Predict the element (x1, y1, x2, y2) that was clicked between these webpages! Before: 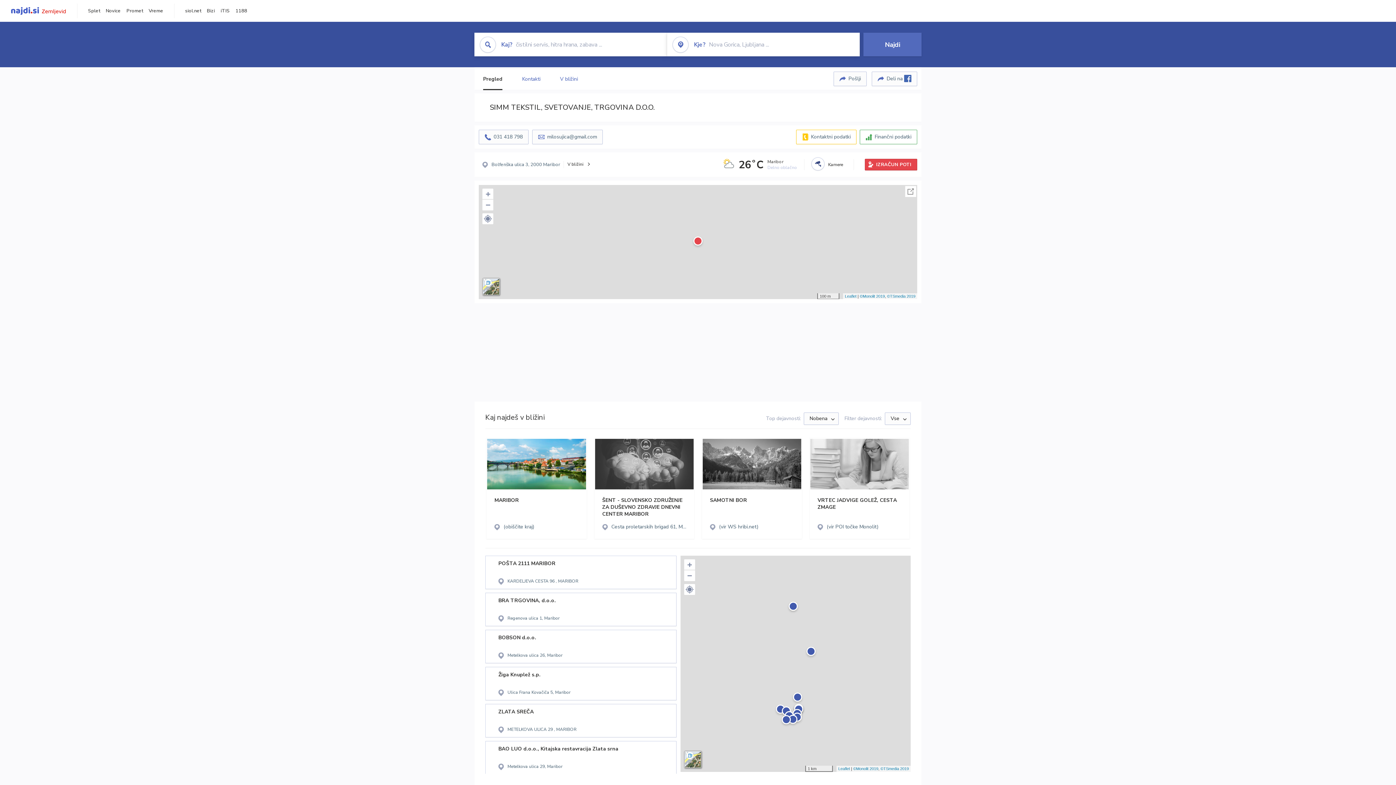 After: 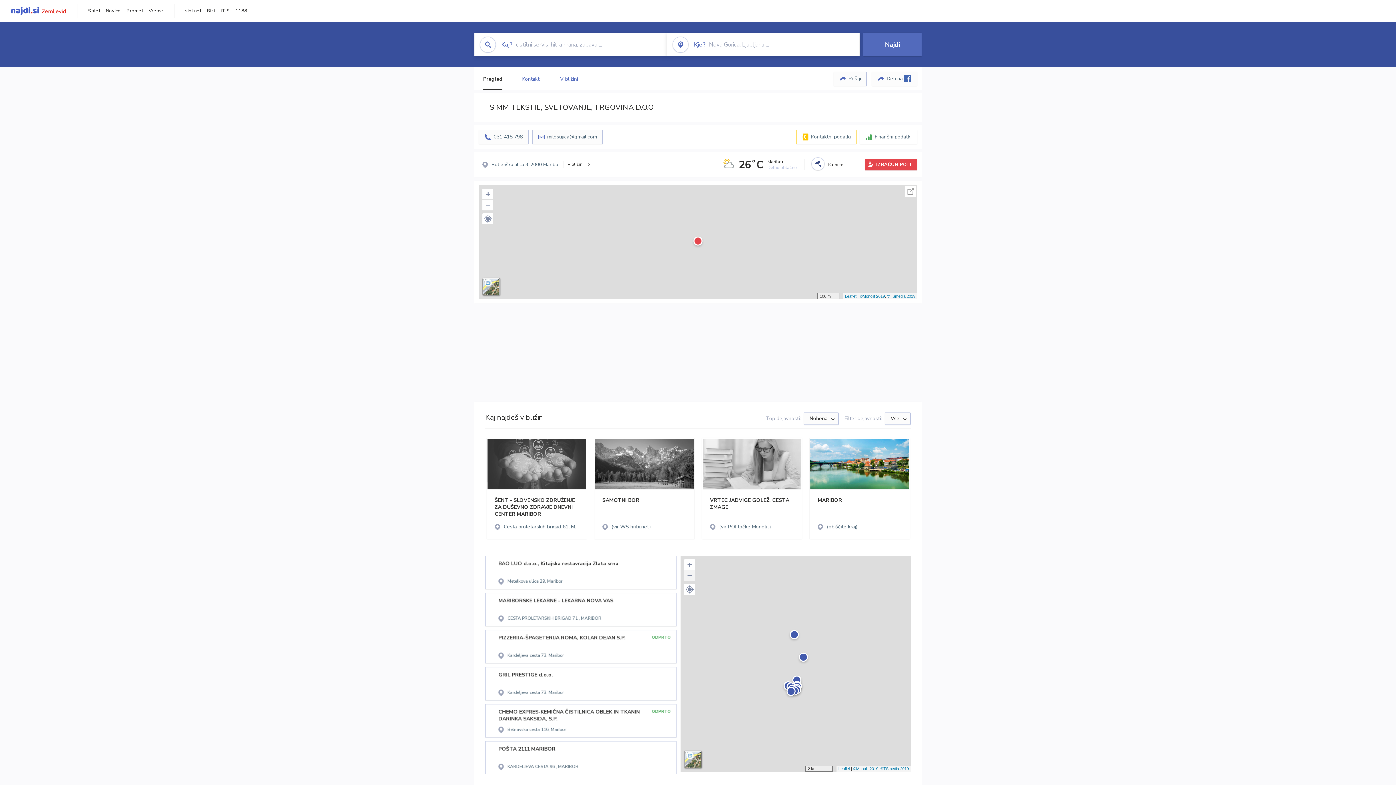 Action: bbox: (684, 570, 695, 581) label: Zoom out